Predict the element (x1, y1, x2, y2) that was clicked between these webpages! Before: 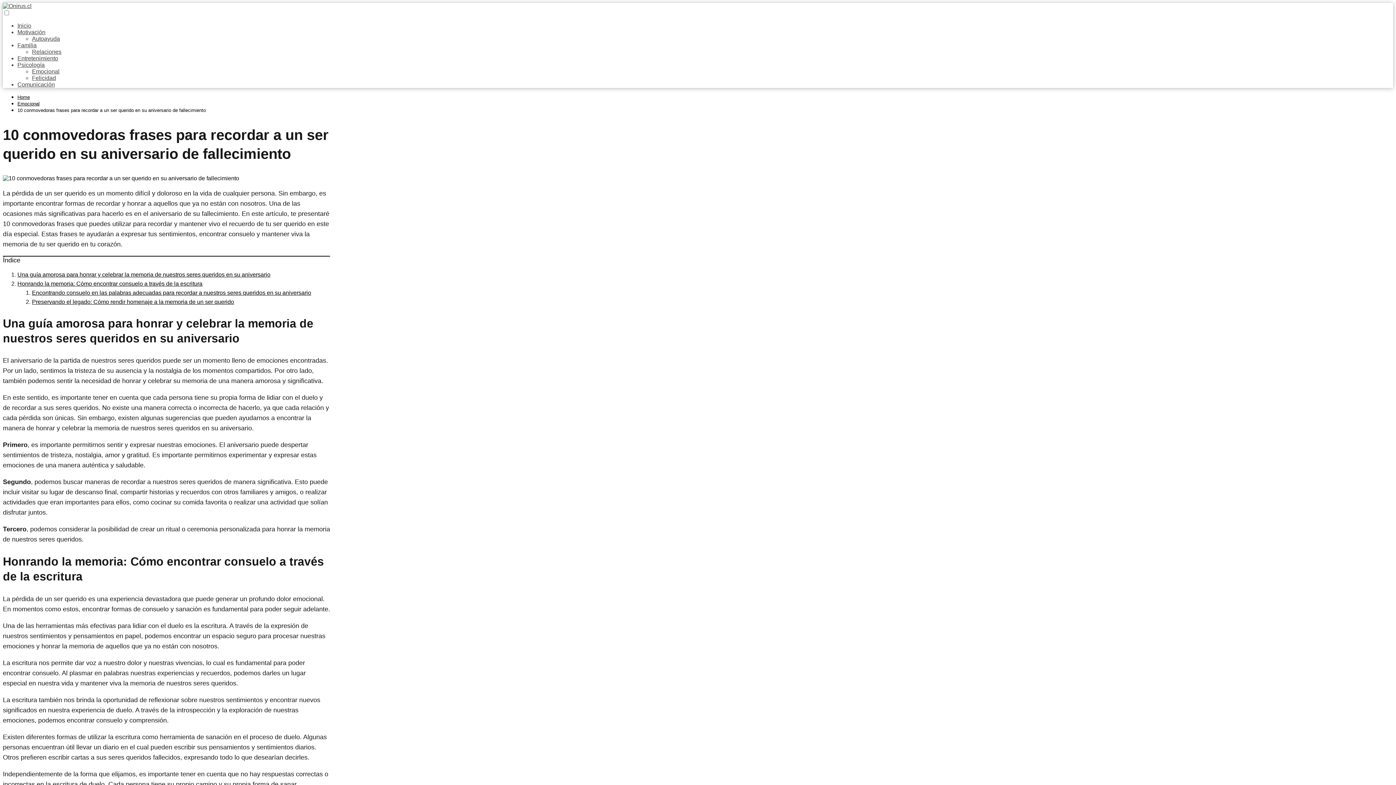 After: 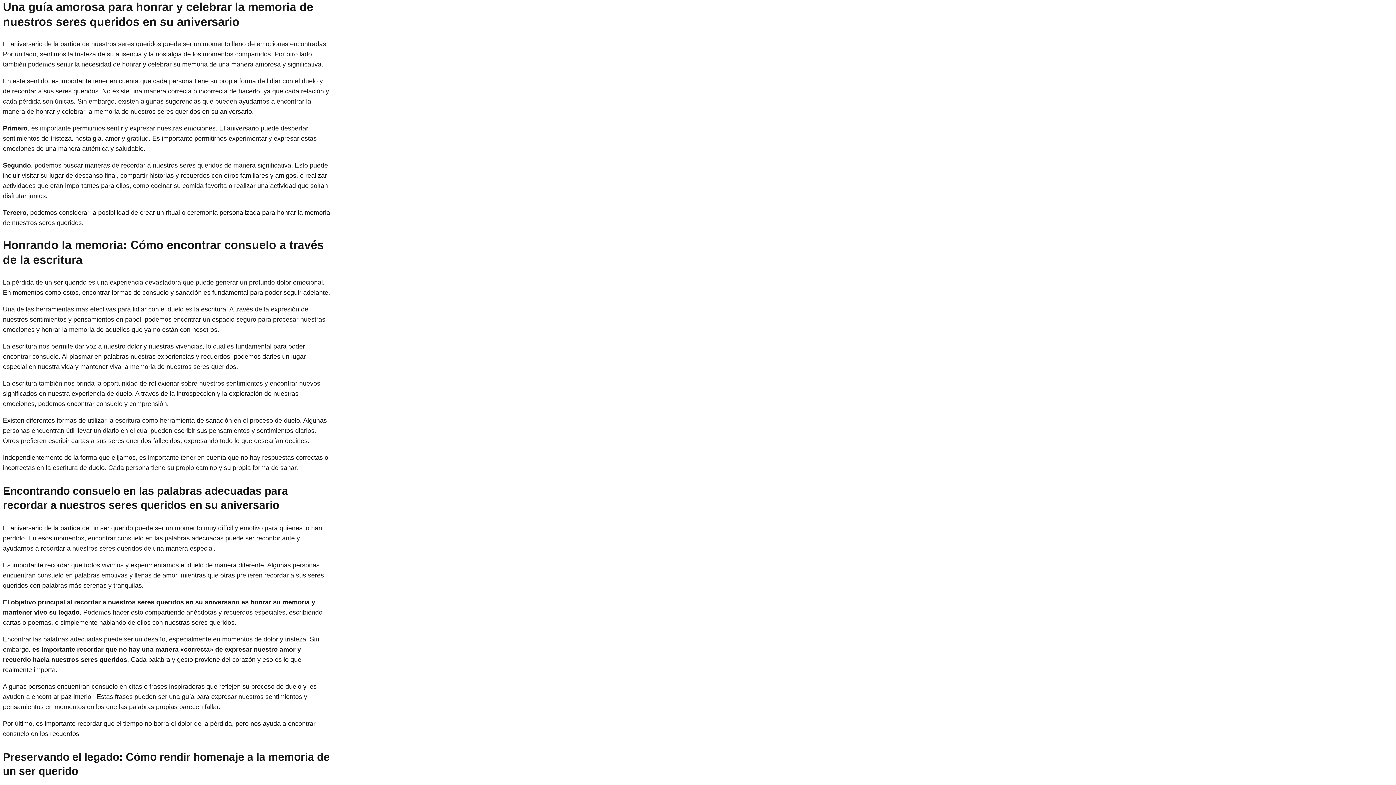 Action: bbox: (17, 271, 270, 277) label: Una guía amorosa para honrar y celebrar la memoria de nuestros seres queridos en su aniversario